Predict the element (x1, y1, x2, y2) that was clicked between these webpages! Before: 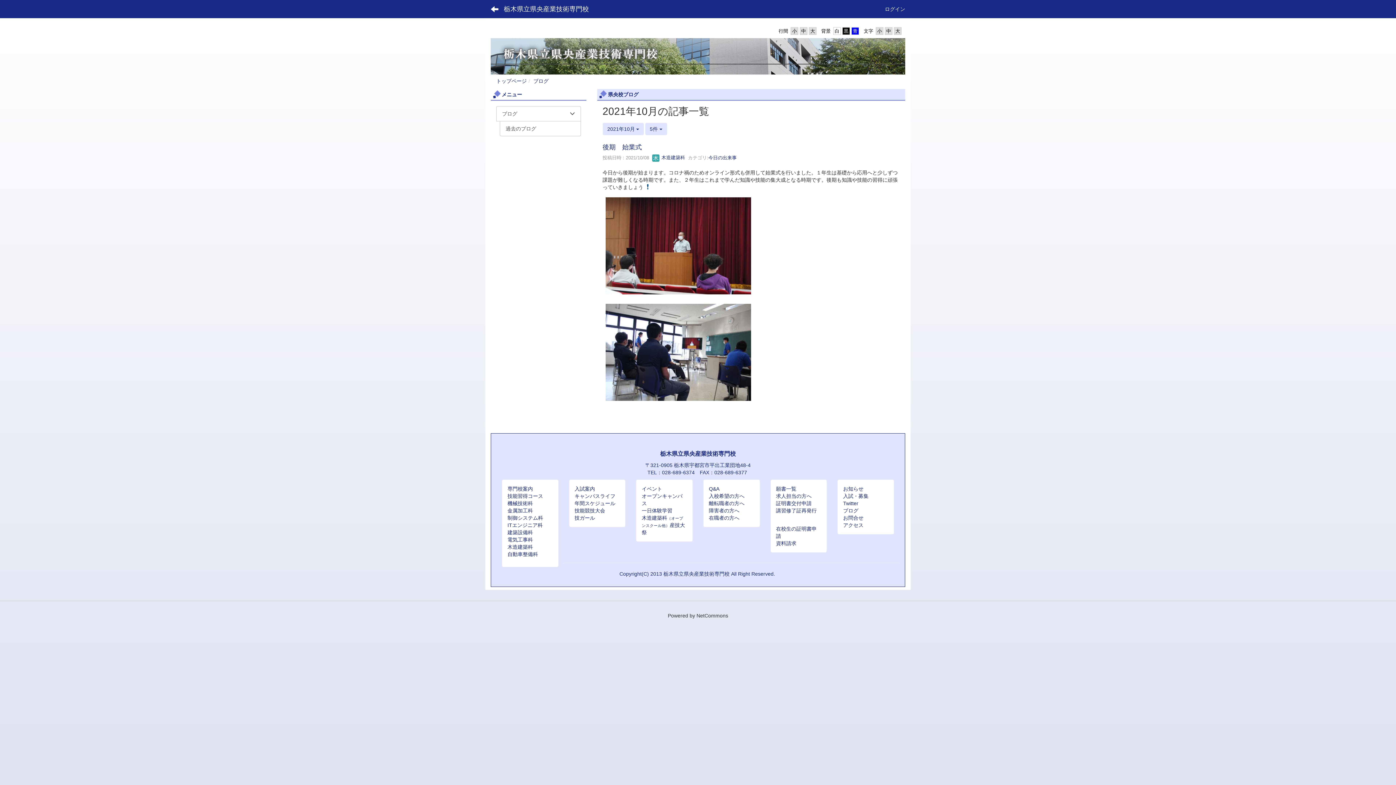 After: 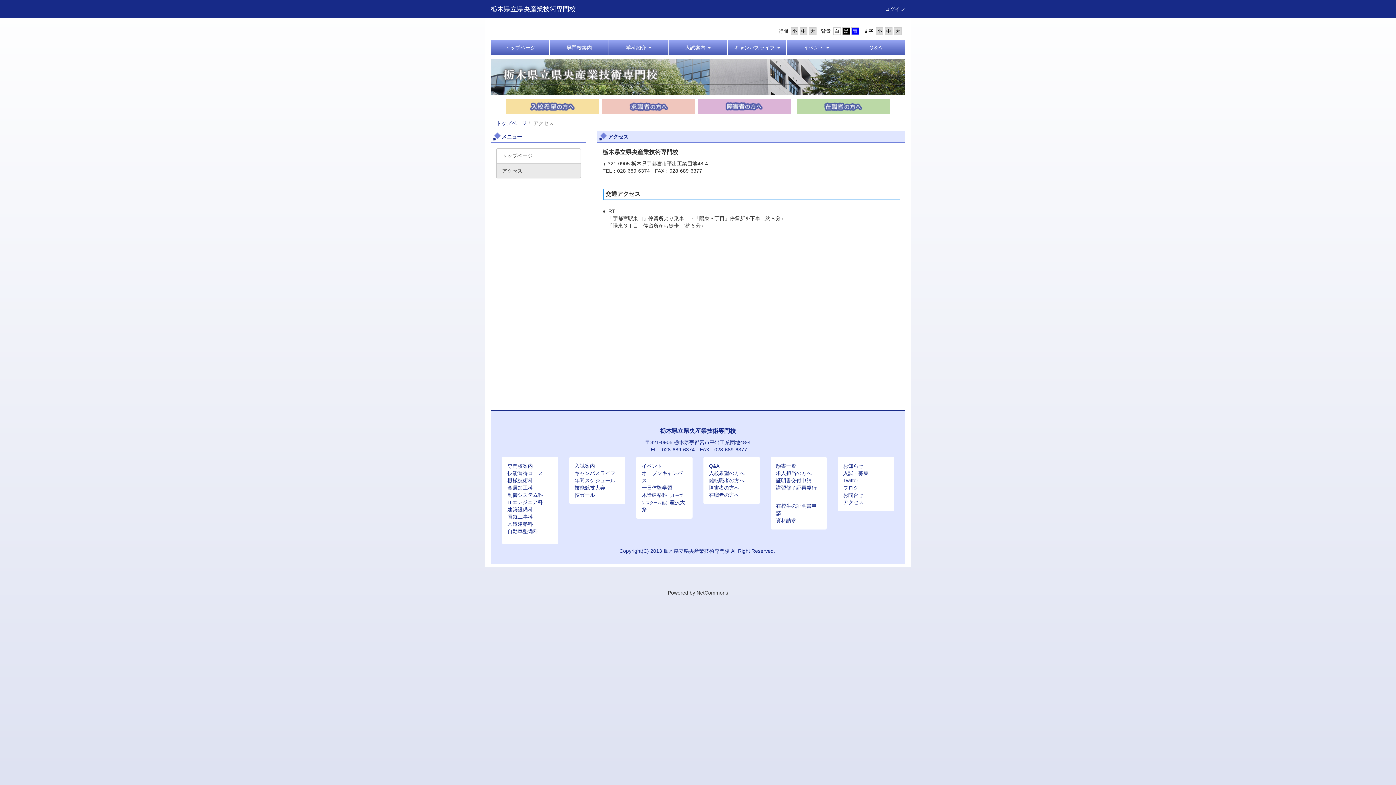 Action: bbox: (843, 522, 863, 528) label: アクセス